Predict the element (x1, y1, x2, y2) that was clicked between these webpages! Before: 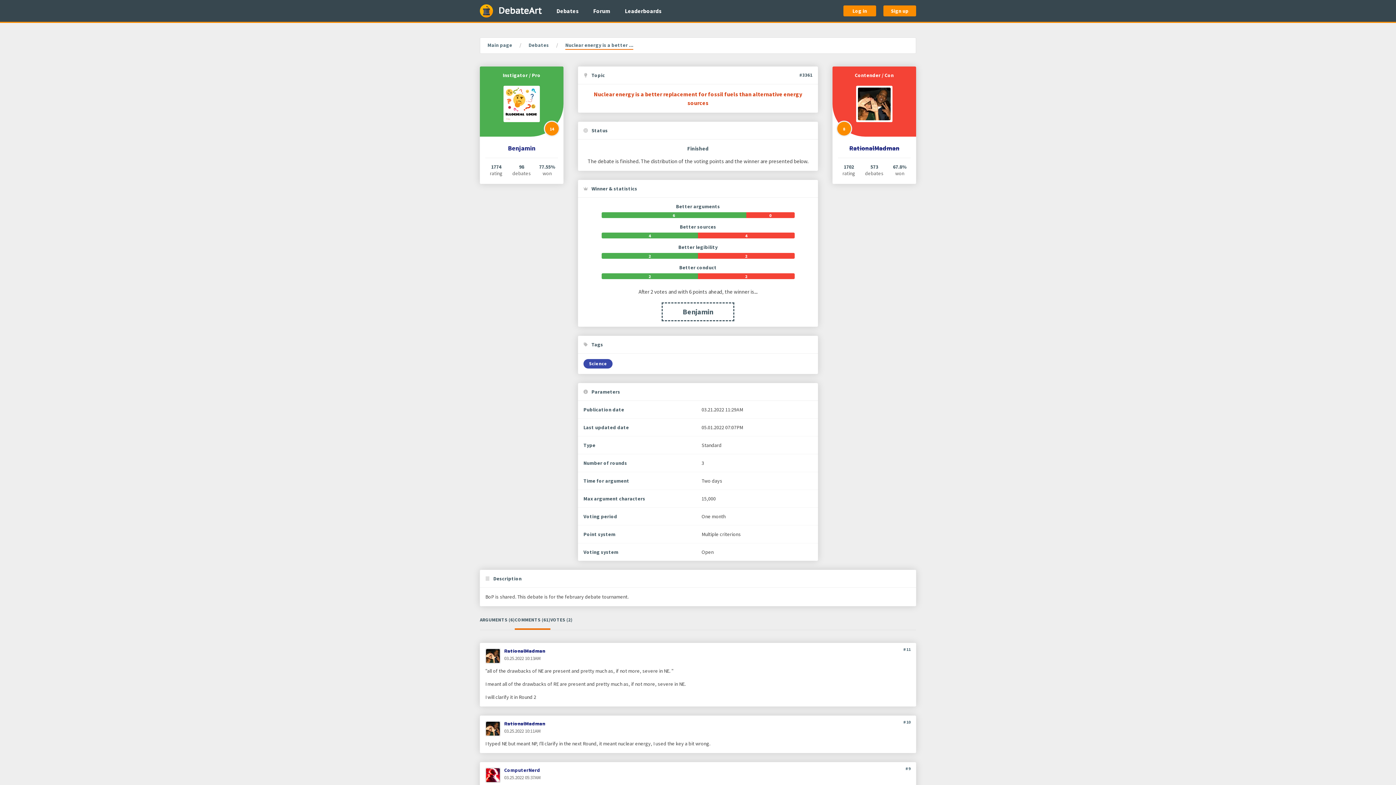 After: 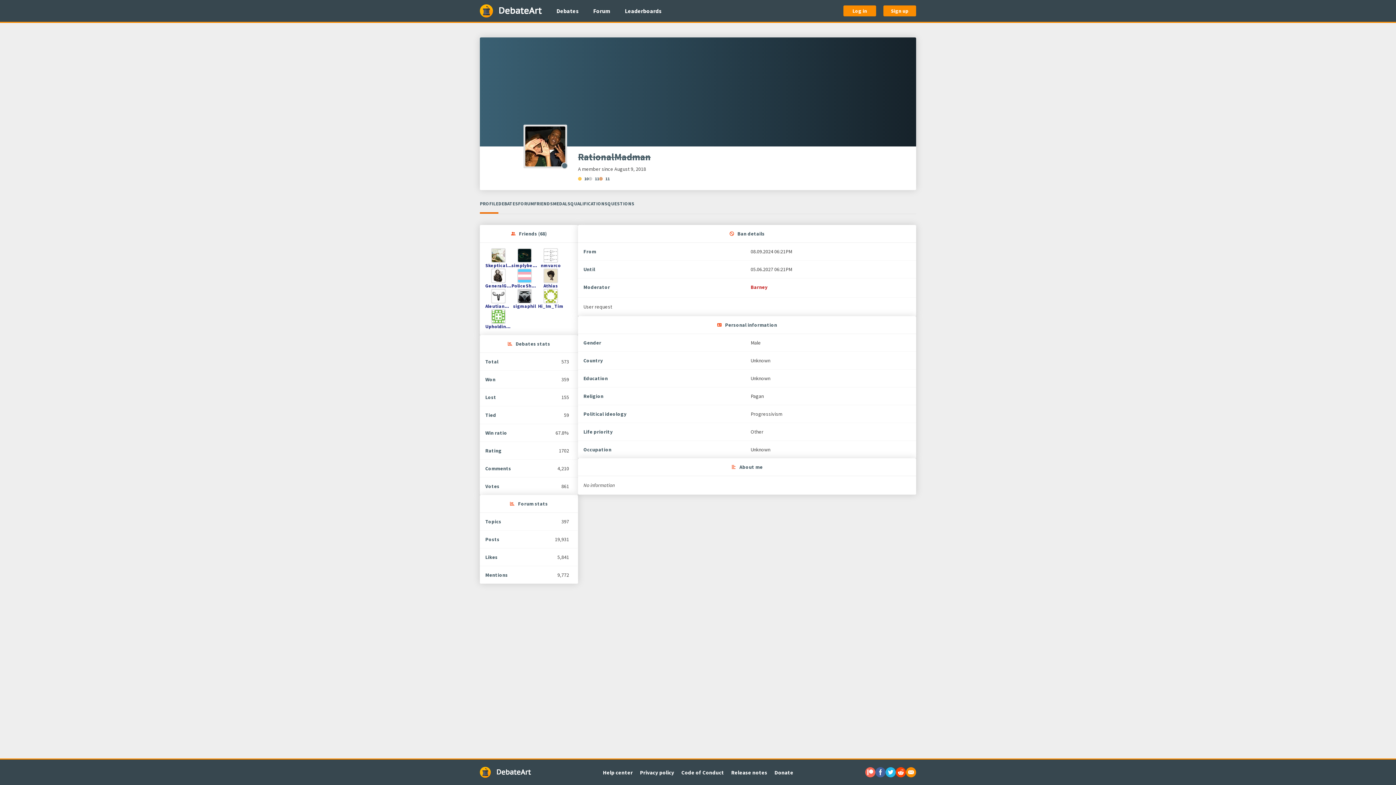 Action: label: RationalMadman bbox: (504, 721, 545, 726)